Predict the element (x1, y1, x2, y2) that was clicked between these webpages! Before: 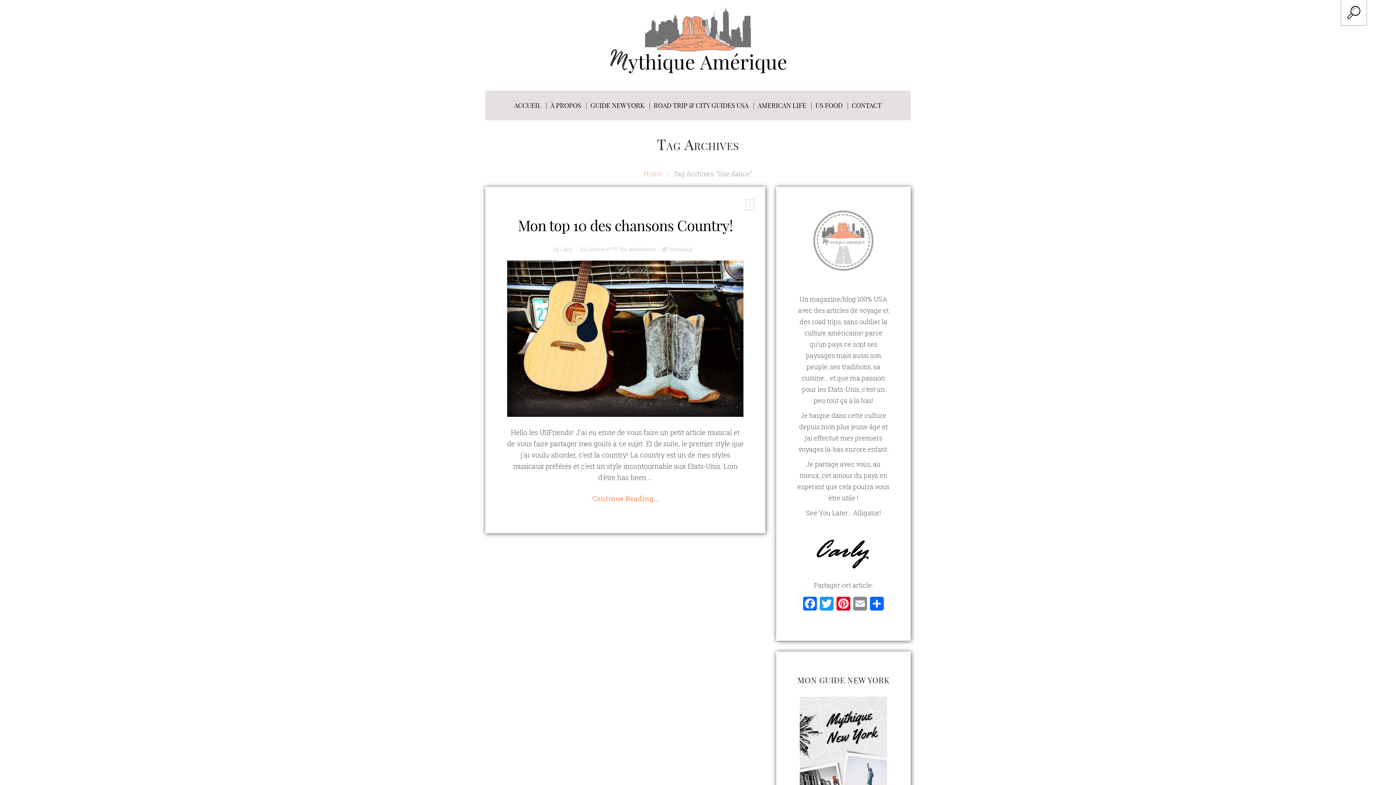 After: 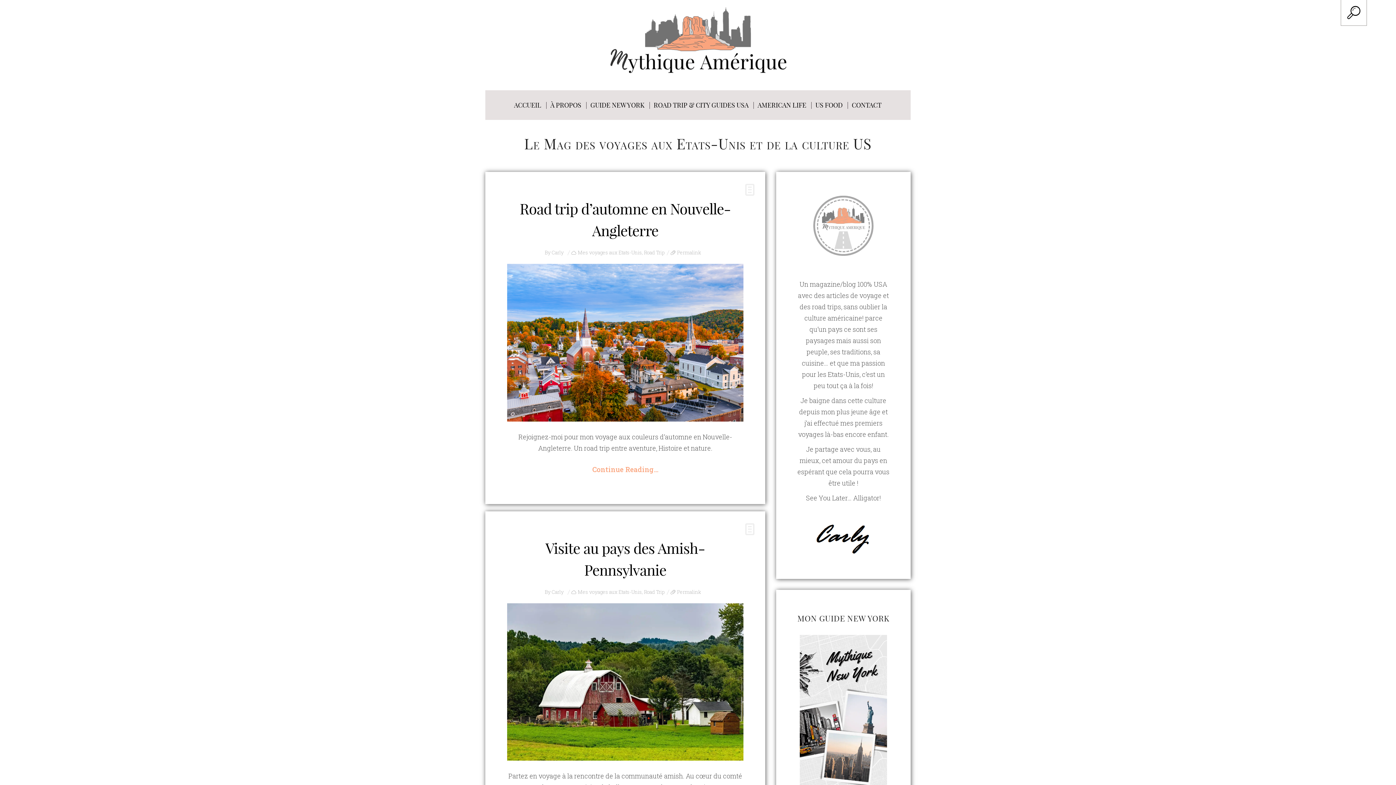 Action: bbox: (644, 169, 662, 178) label: Home